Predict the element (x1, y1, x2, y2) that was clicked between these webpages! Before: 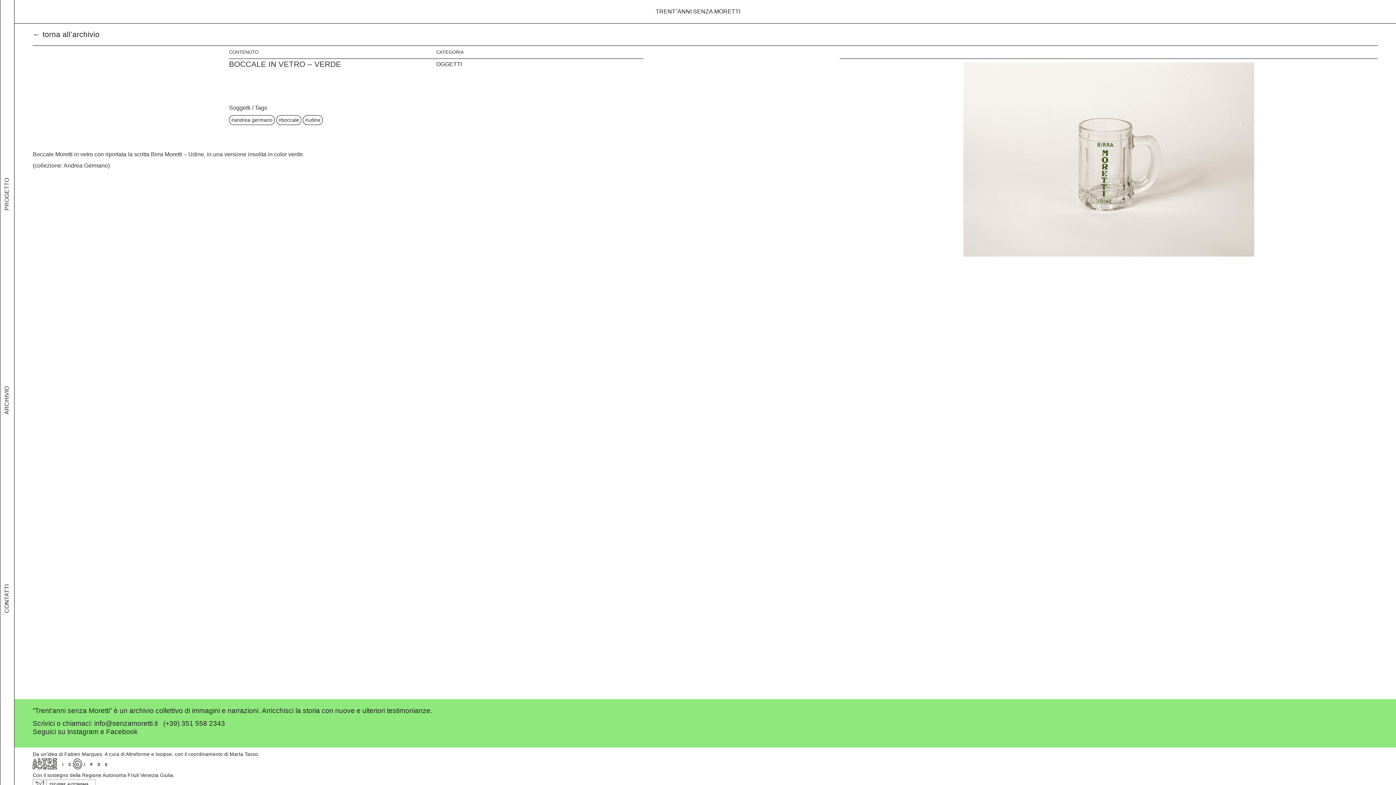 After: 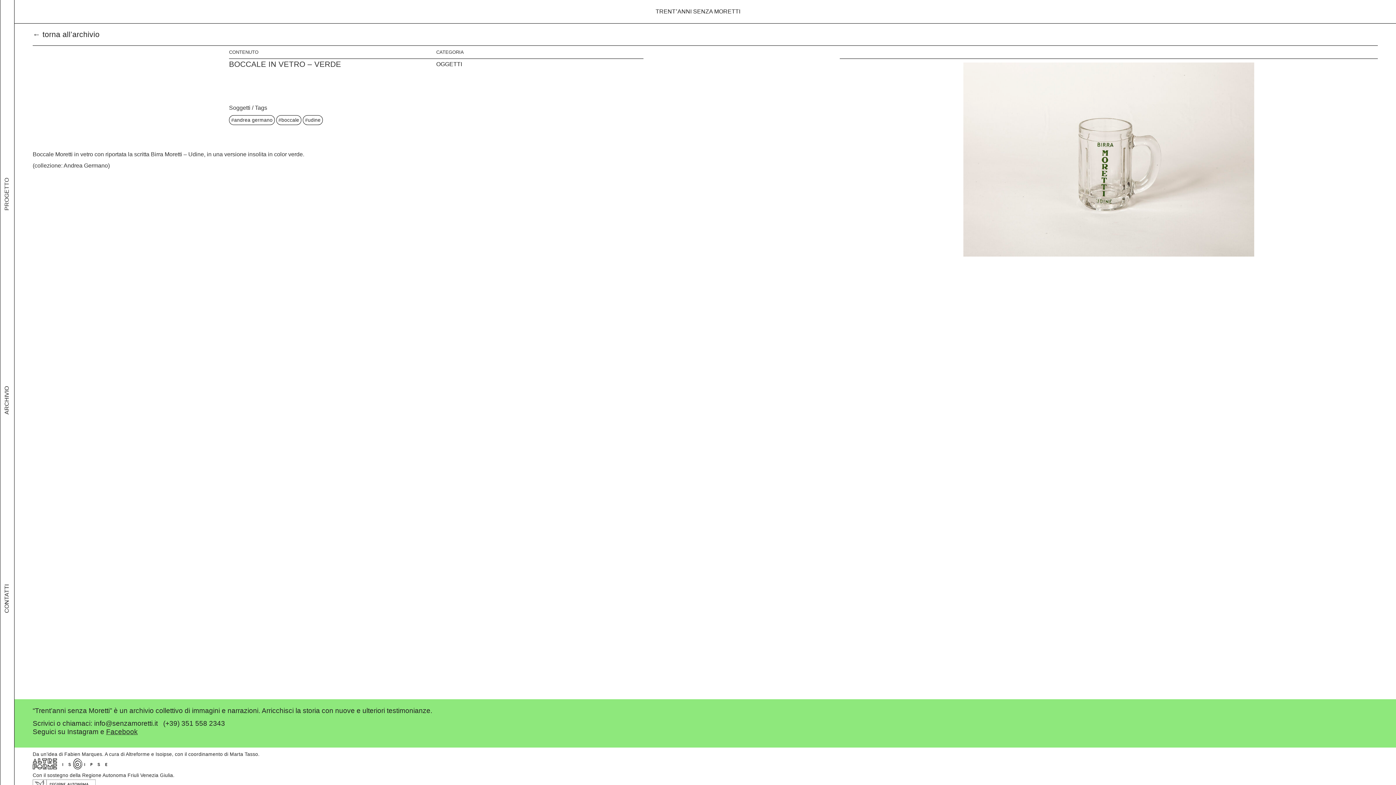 Action: bbox: (106, 728, 137, 736) label: Facebook